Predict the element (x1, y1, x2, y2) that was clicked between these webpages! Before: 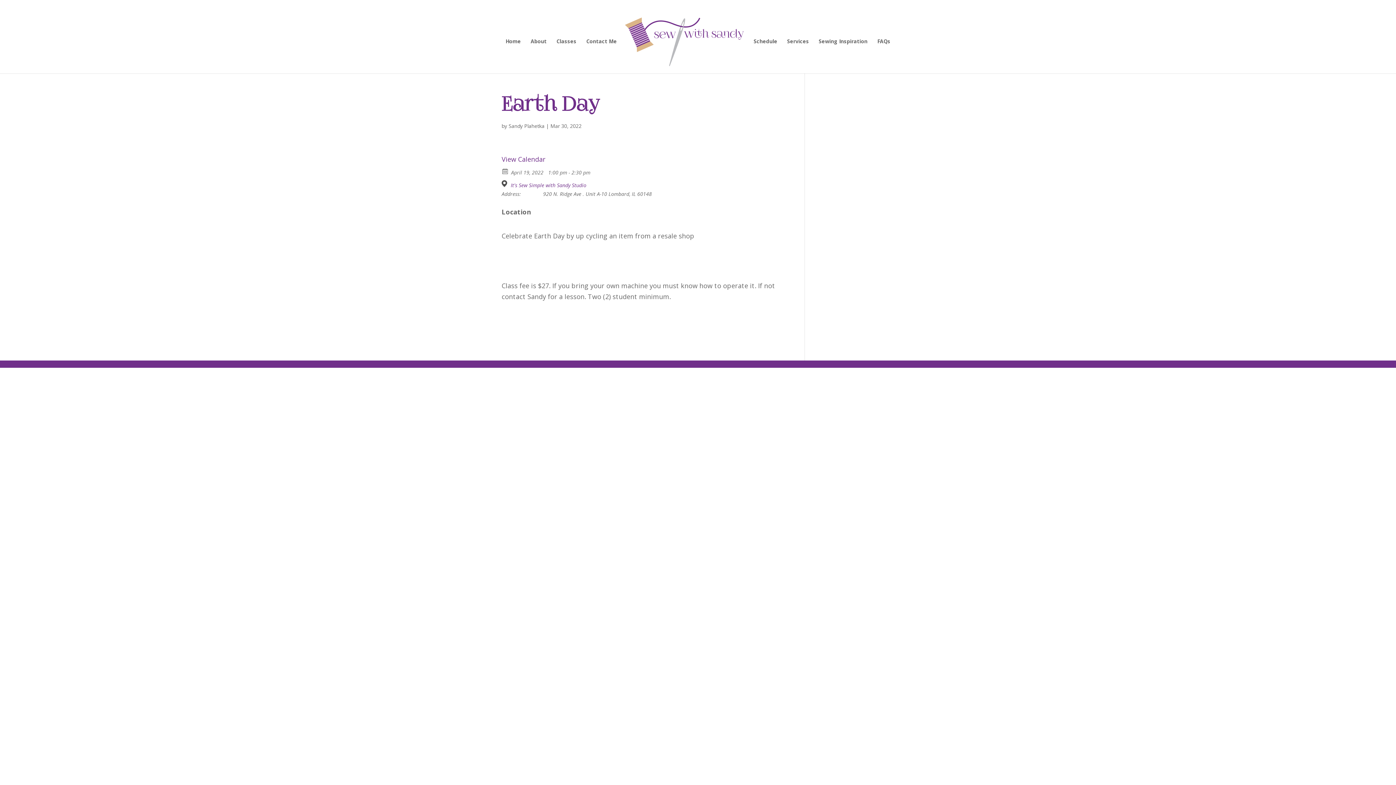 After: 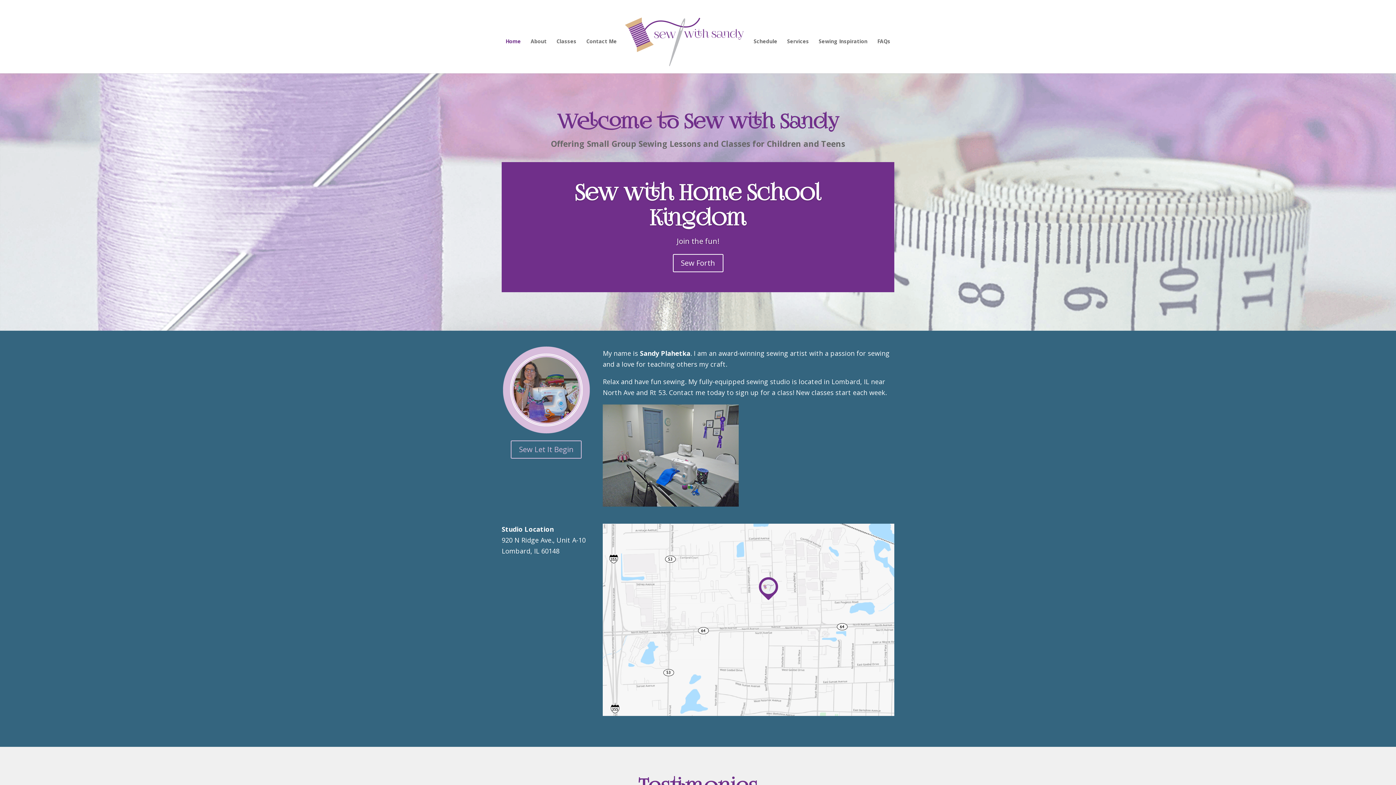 Action: bbox: (624, 17, 744, 66)